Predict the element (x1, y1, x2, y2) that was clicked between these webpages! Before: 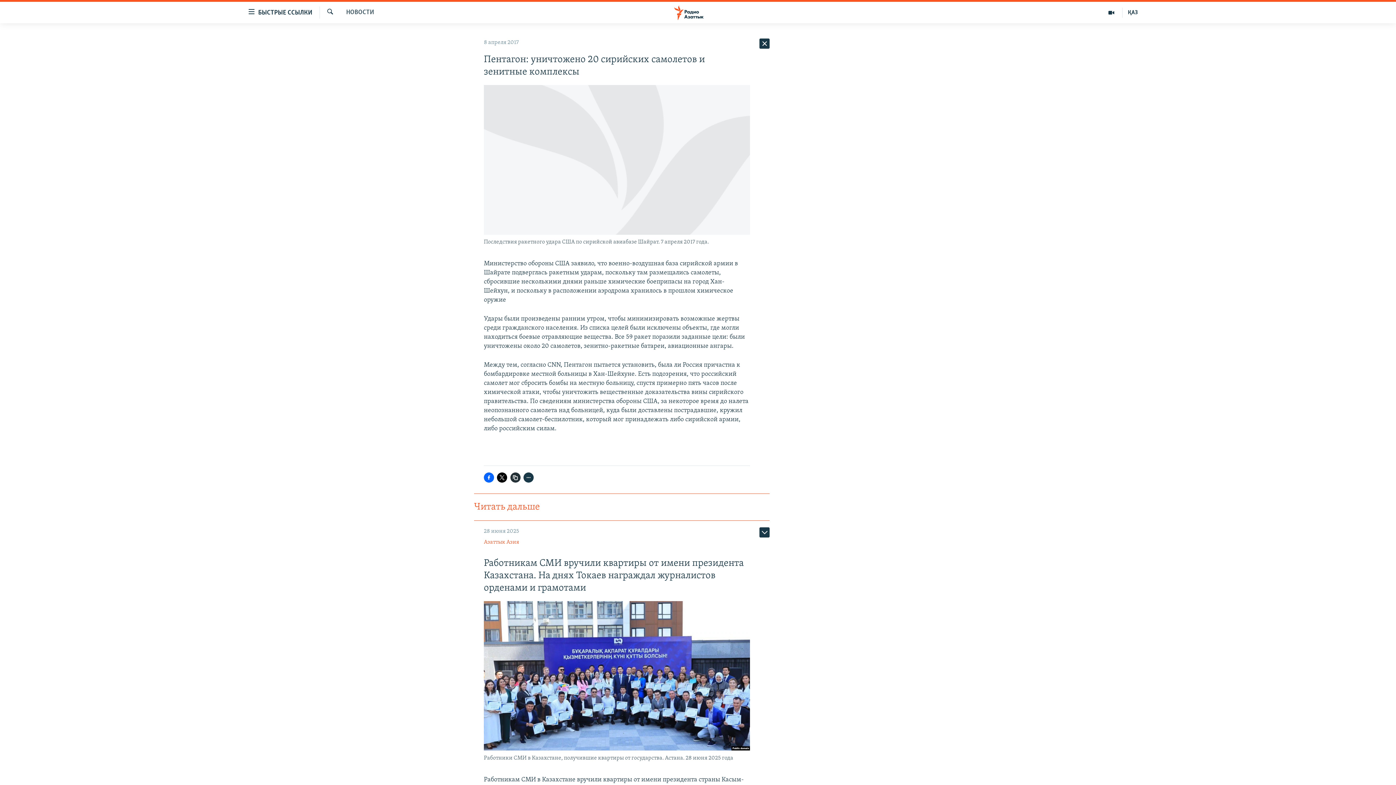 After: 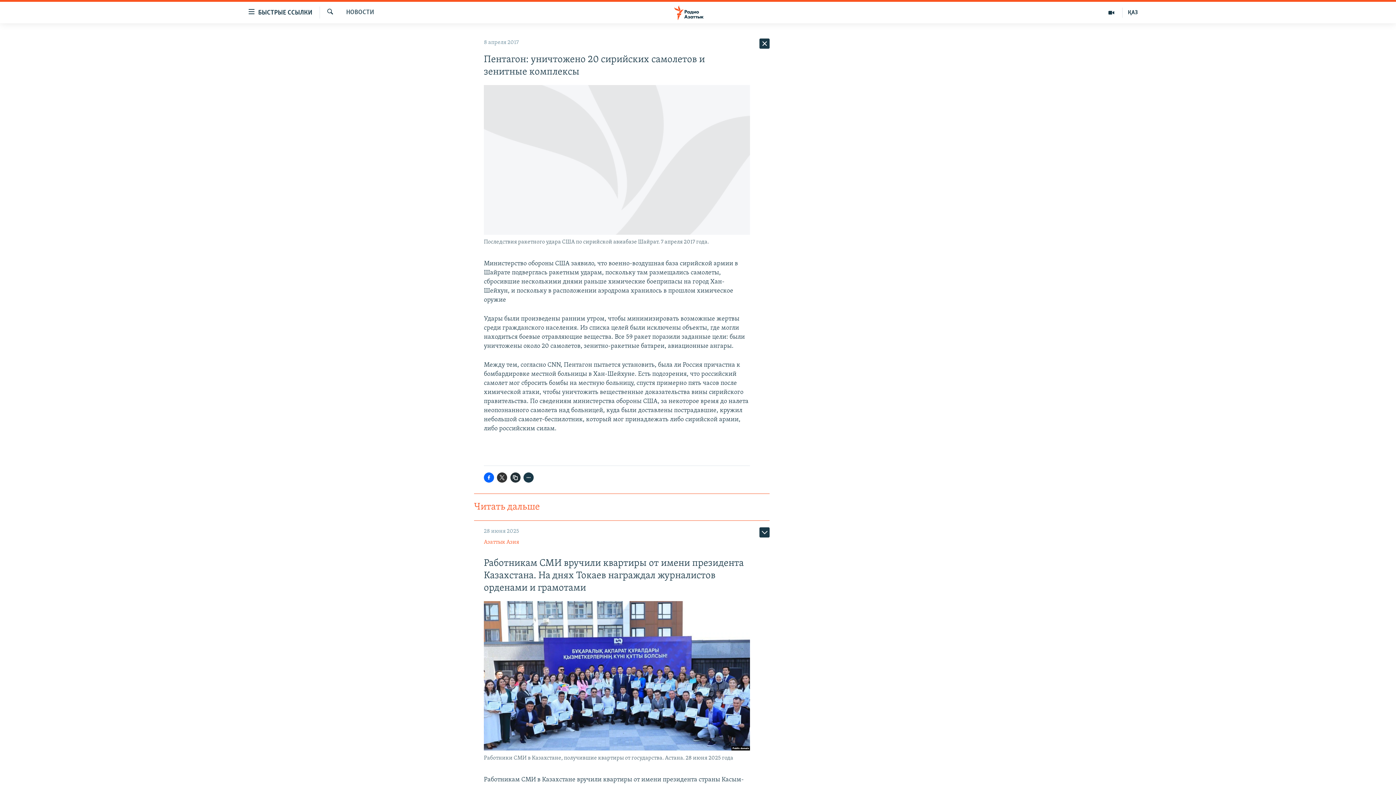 Action: bbox: (497, 472, 507, 483)